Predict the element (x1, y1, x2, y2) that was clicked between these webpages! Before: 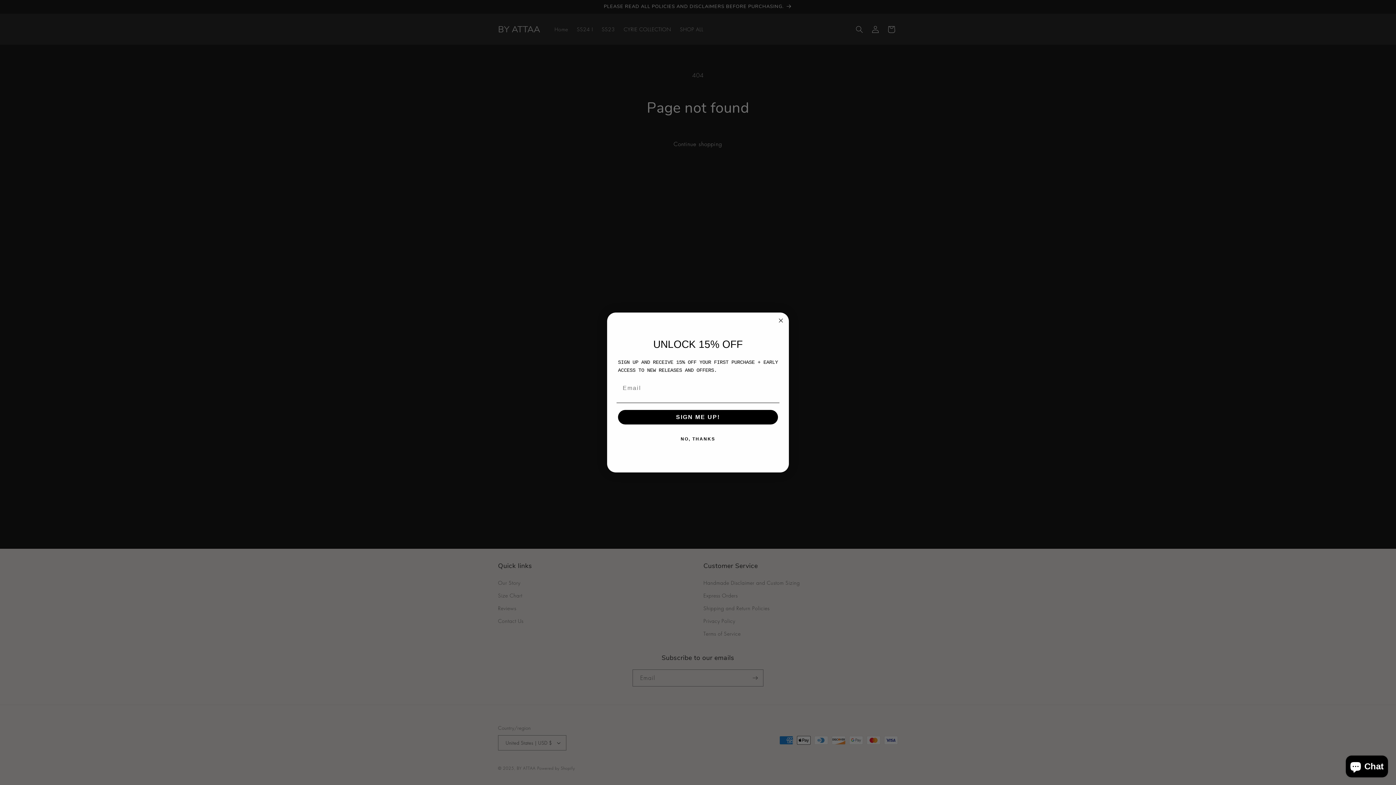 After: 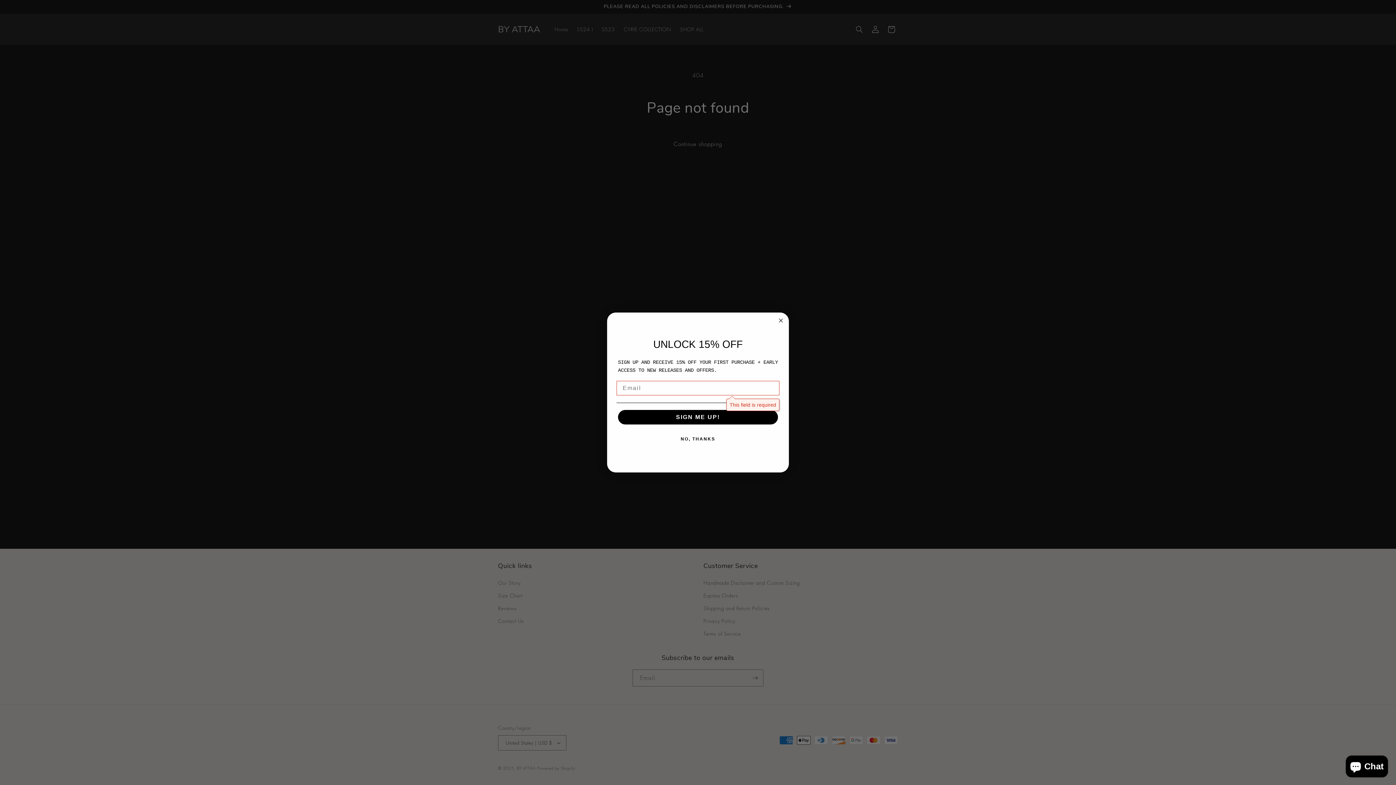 Action: bbox: (618, 410, 778, 424) label: SIGN ME UP!